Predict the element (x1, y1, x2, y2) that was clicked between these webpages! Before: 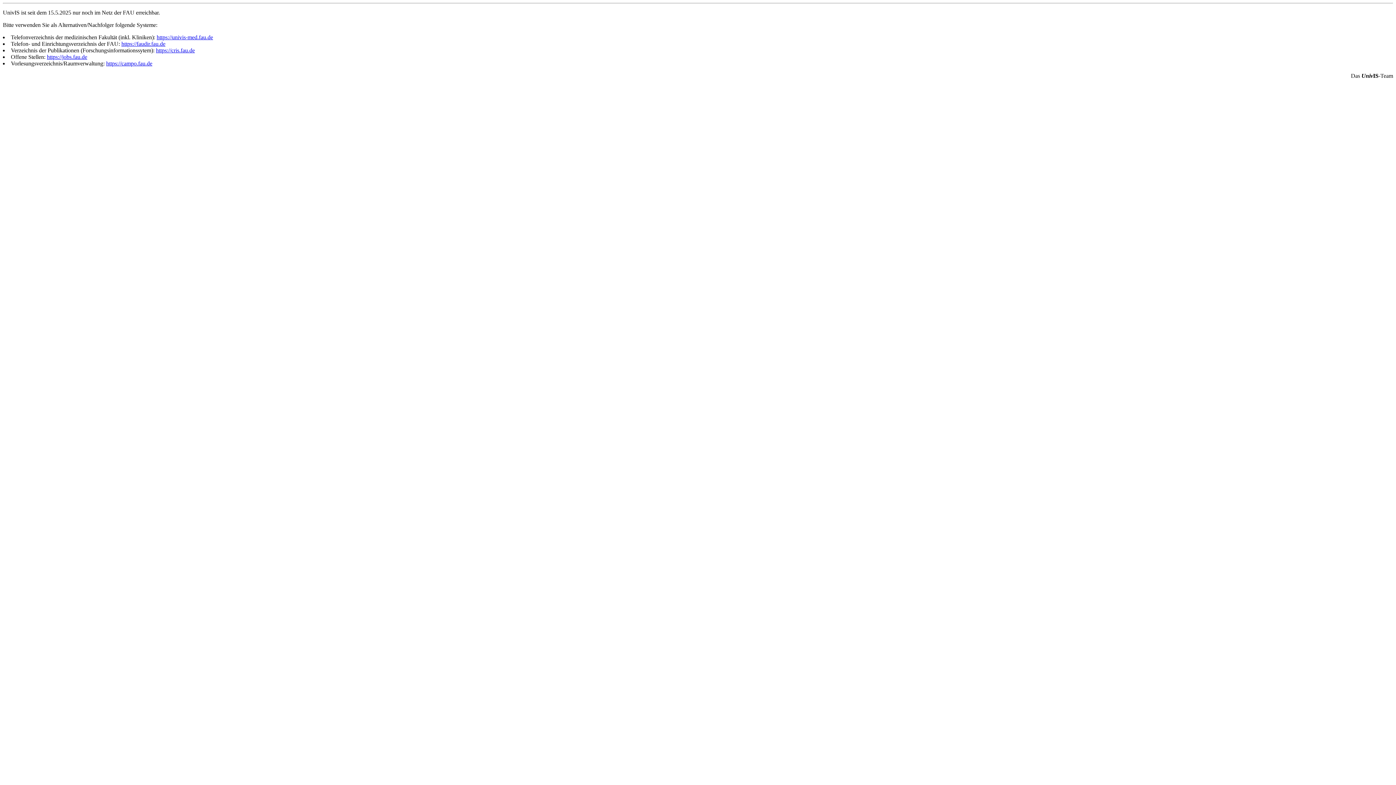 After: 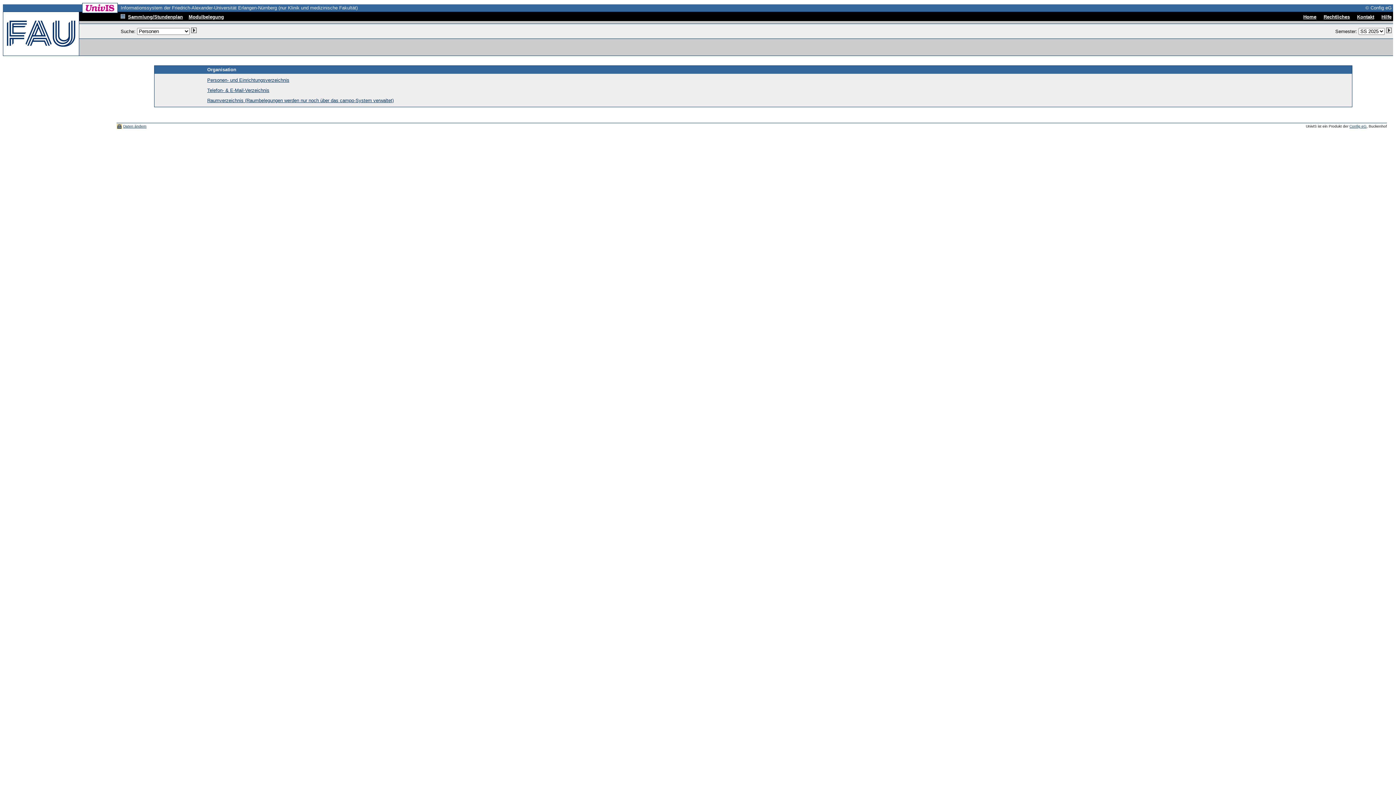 Action: bbox: (156, 34, 213, 40) label: https://univis-med.fau.de